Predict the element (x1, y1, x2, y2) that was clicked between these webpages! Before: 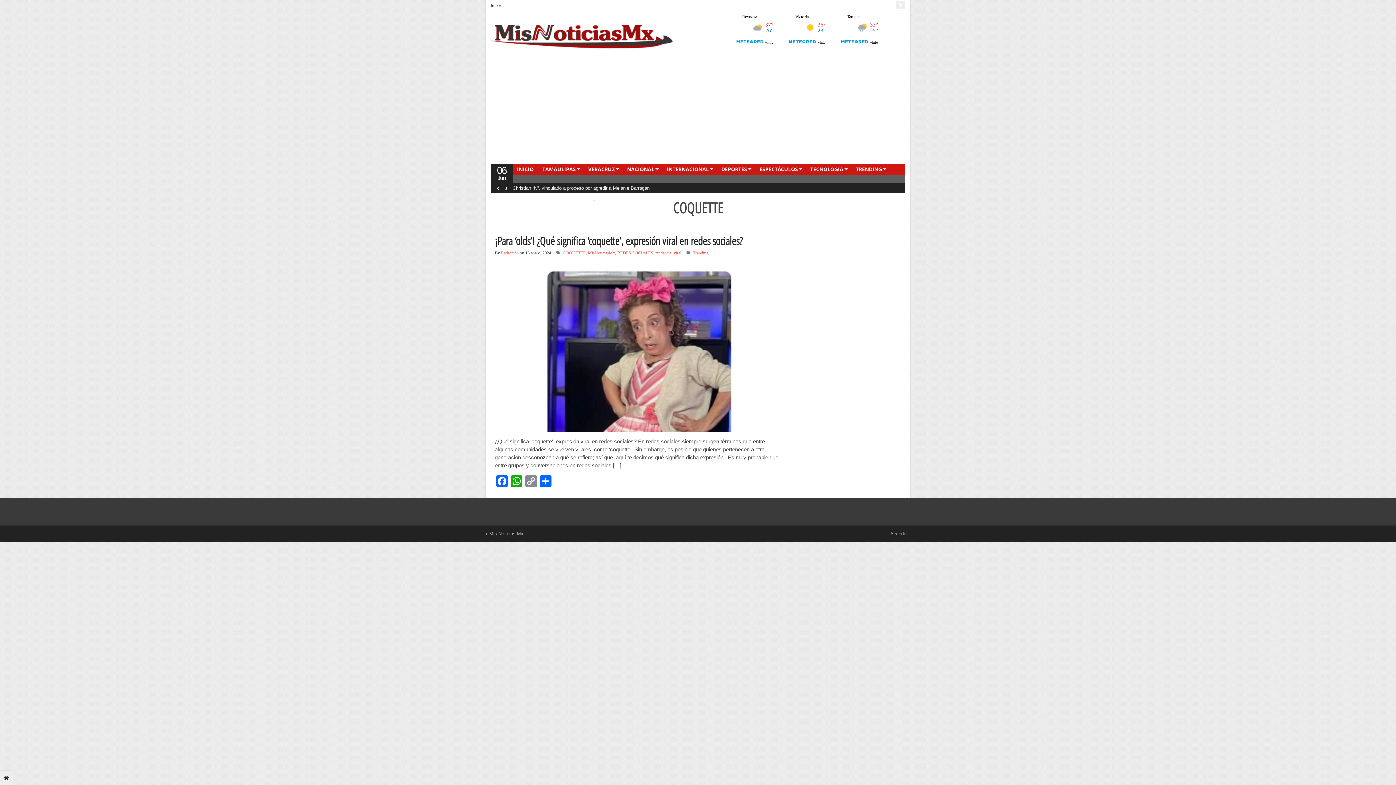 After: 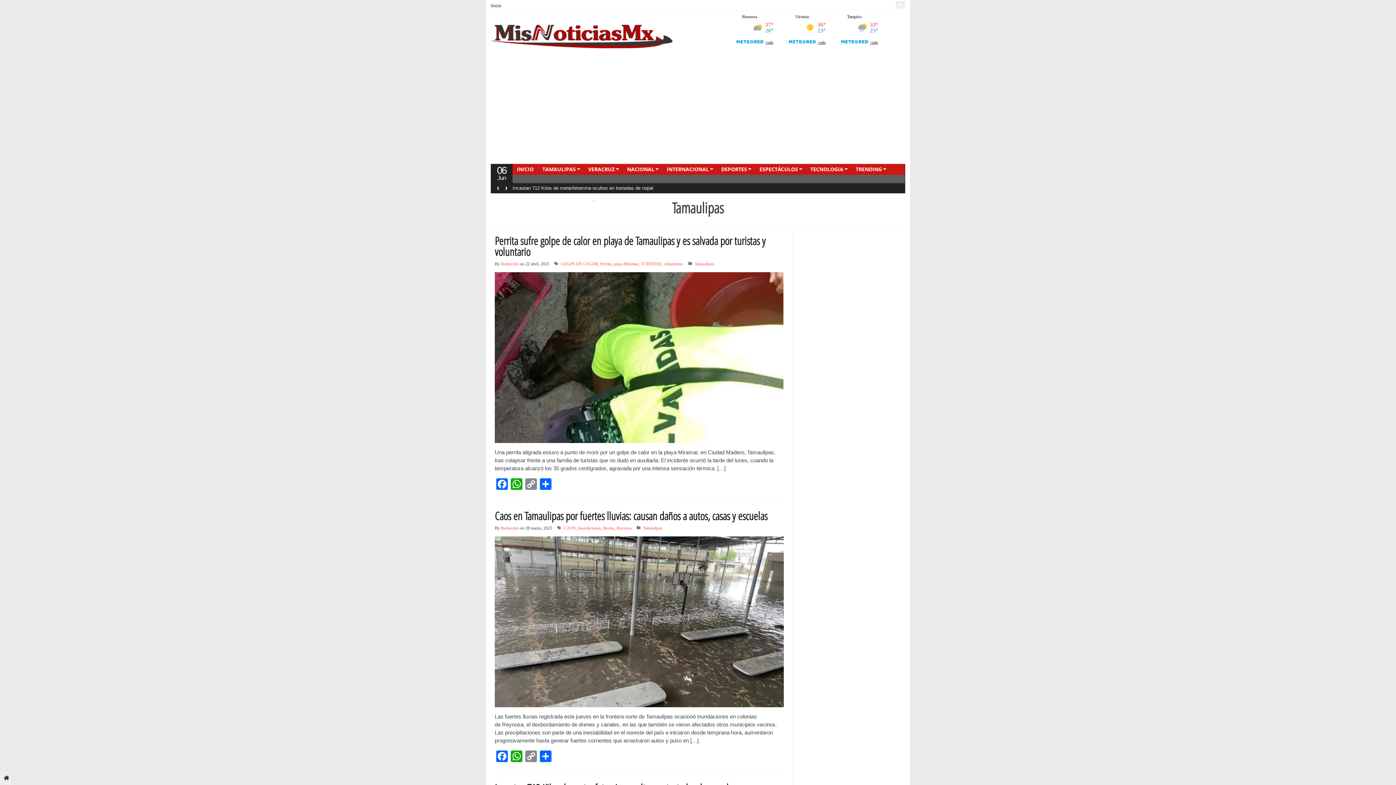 Action: label: TAMAULIPAS bbox: (538, 164, 580, 174)